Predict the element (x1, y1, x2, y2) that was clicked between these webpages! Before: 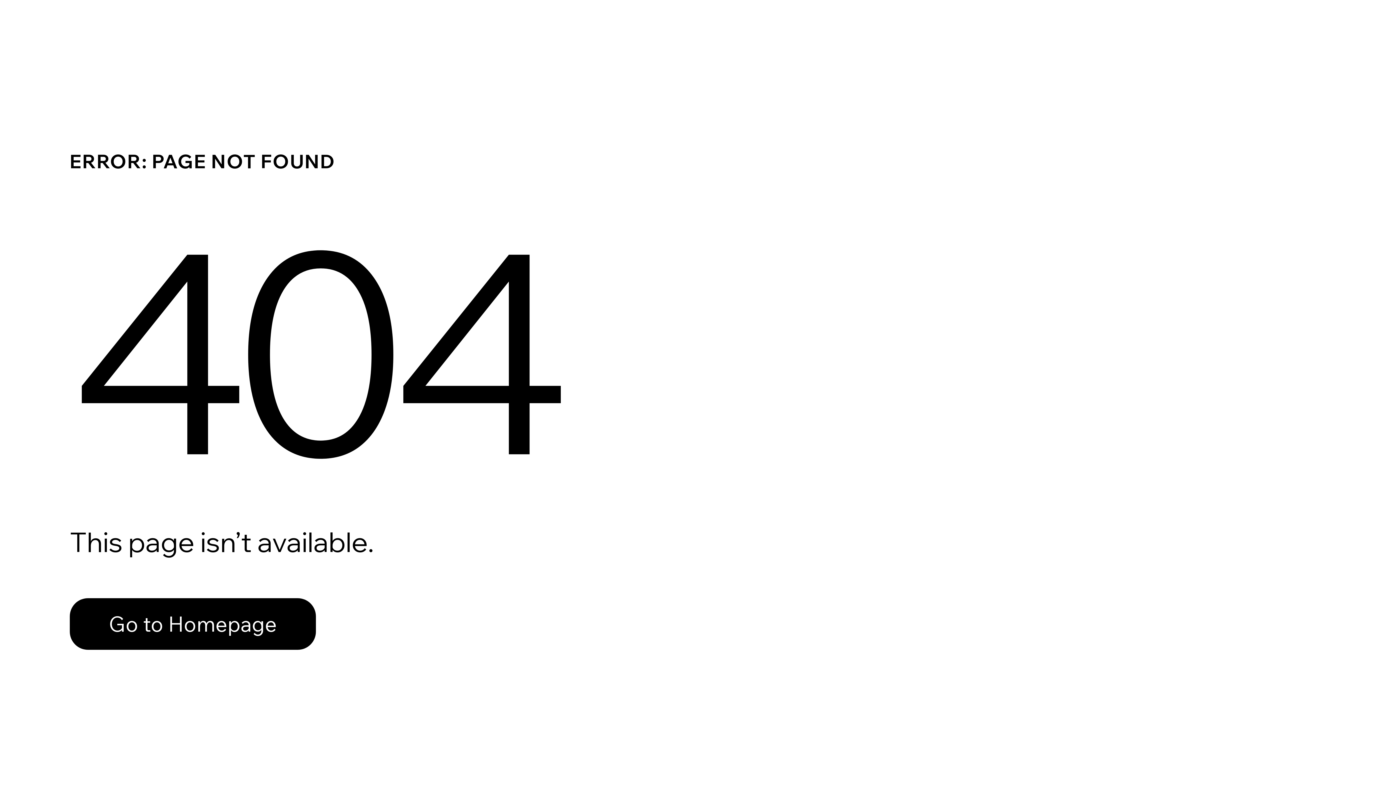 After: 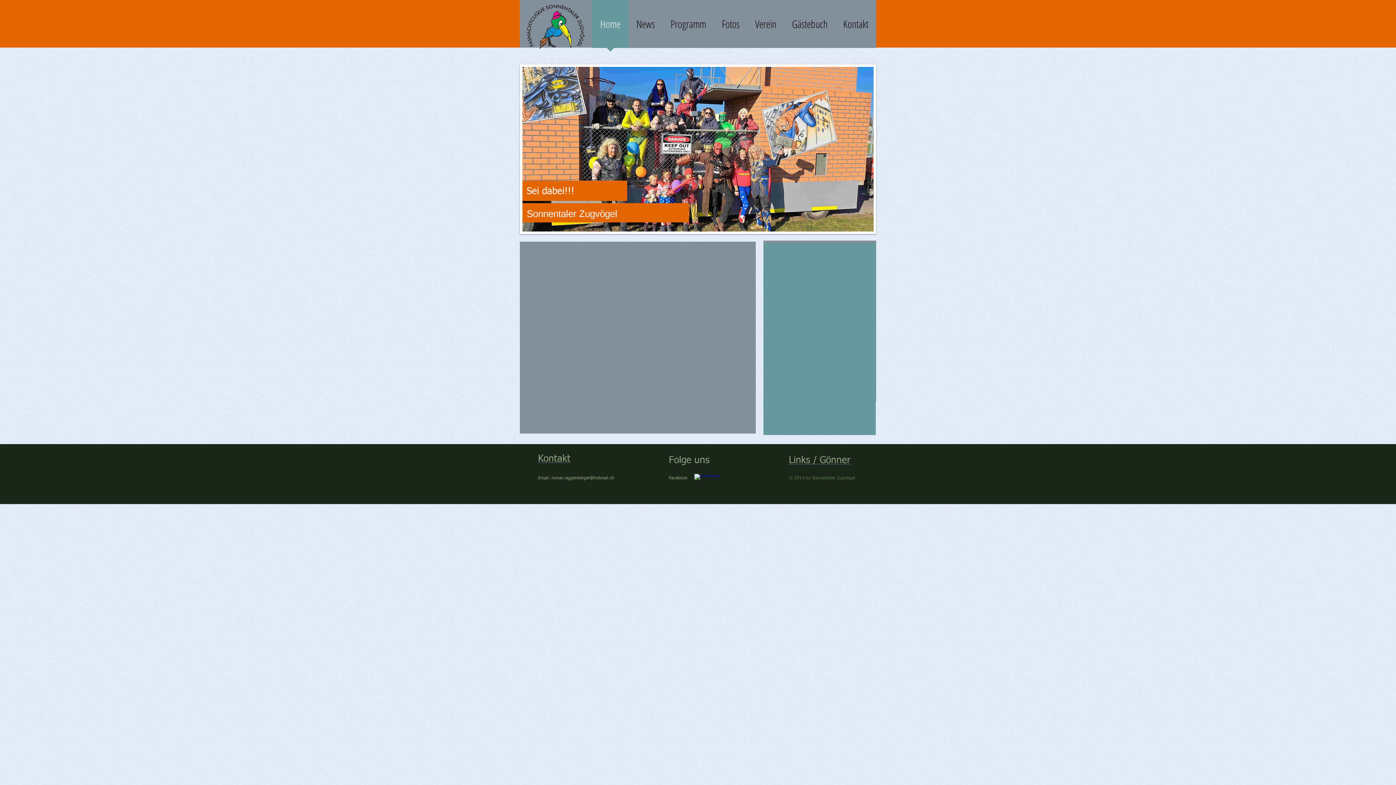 Action: bbox: (69, 582, 768, 659) label: Go to Homepage